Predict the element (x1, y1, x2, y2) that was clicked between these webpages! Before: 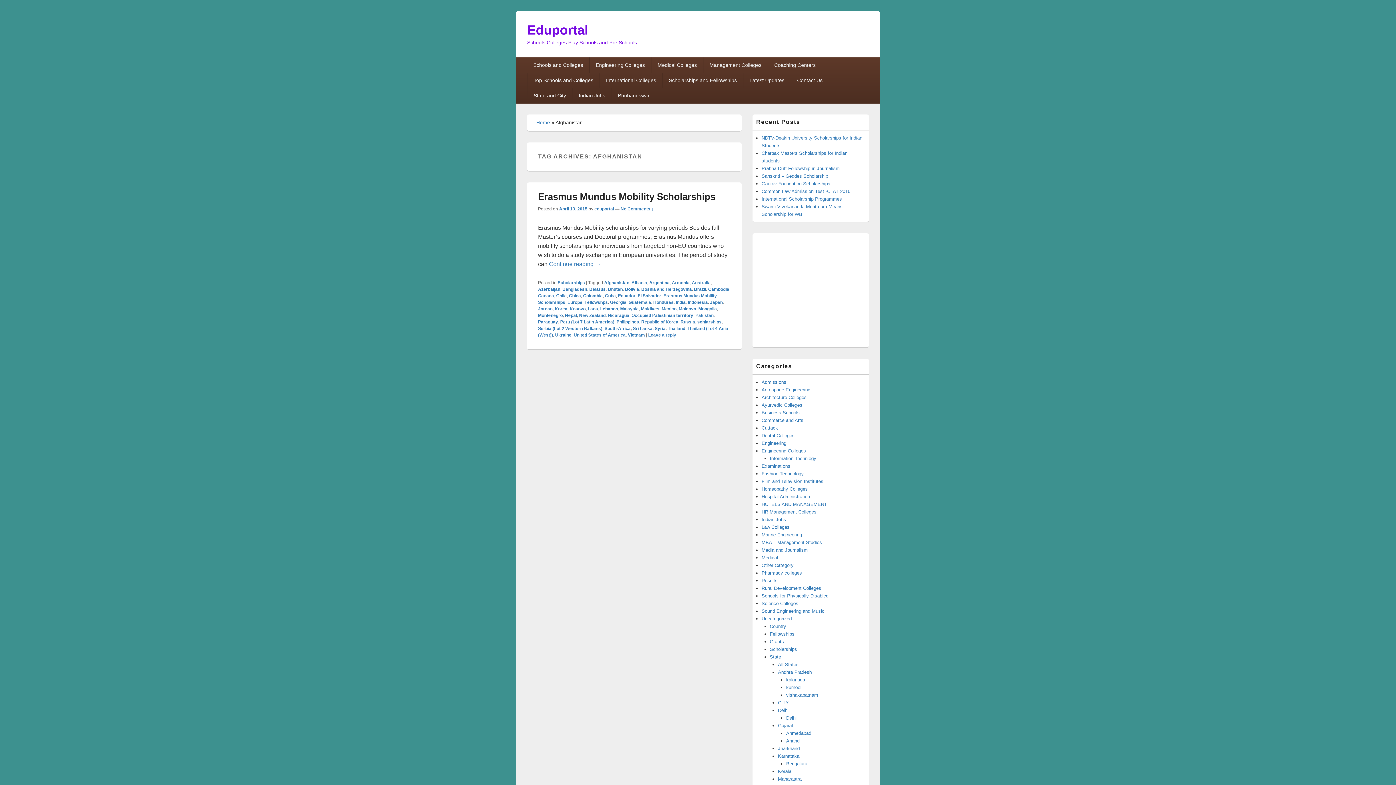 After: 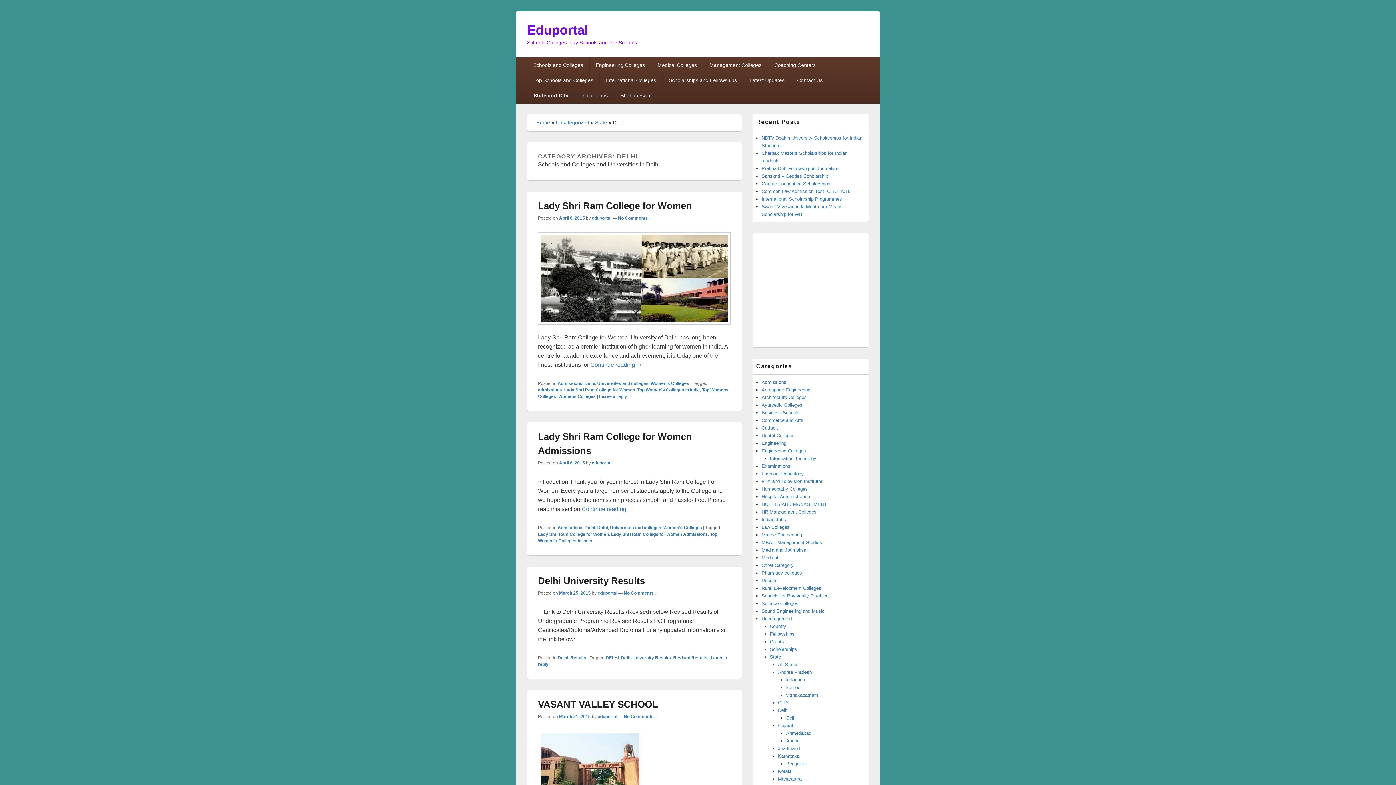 Action: bbox: (778, 707, 788, 713) label: Delhi